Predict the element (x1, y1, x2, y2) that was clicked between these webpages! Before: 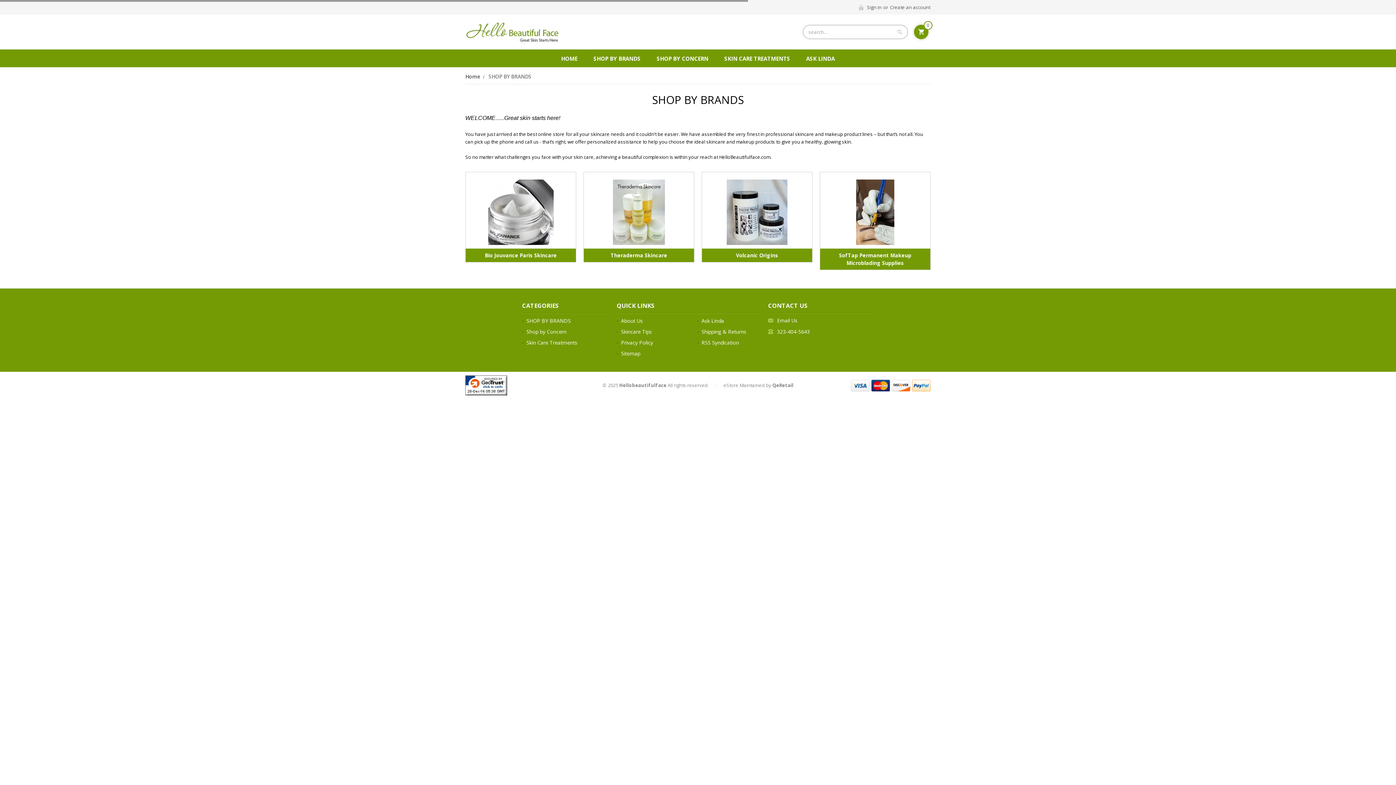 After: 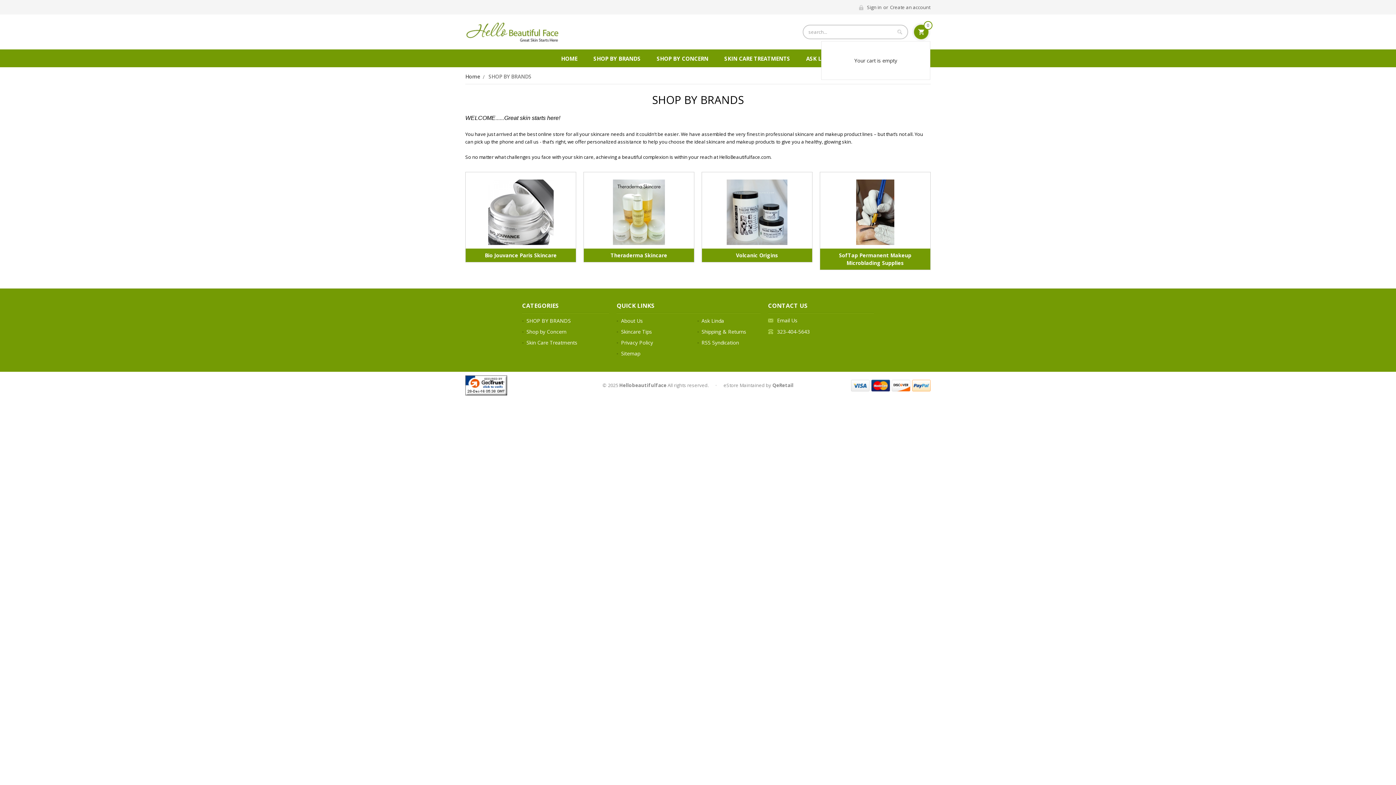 Action: bbox: (912, 22, 930, 41) label: 0